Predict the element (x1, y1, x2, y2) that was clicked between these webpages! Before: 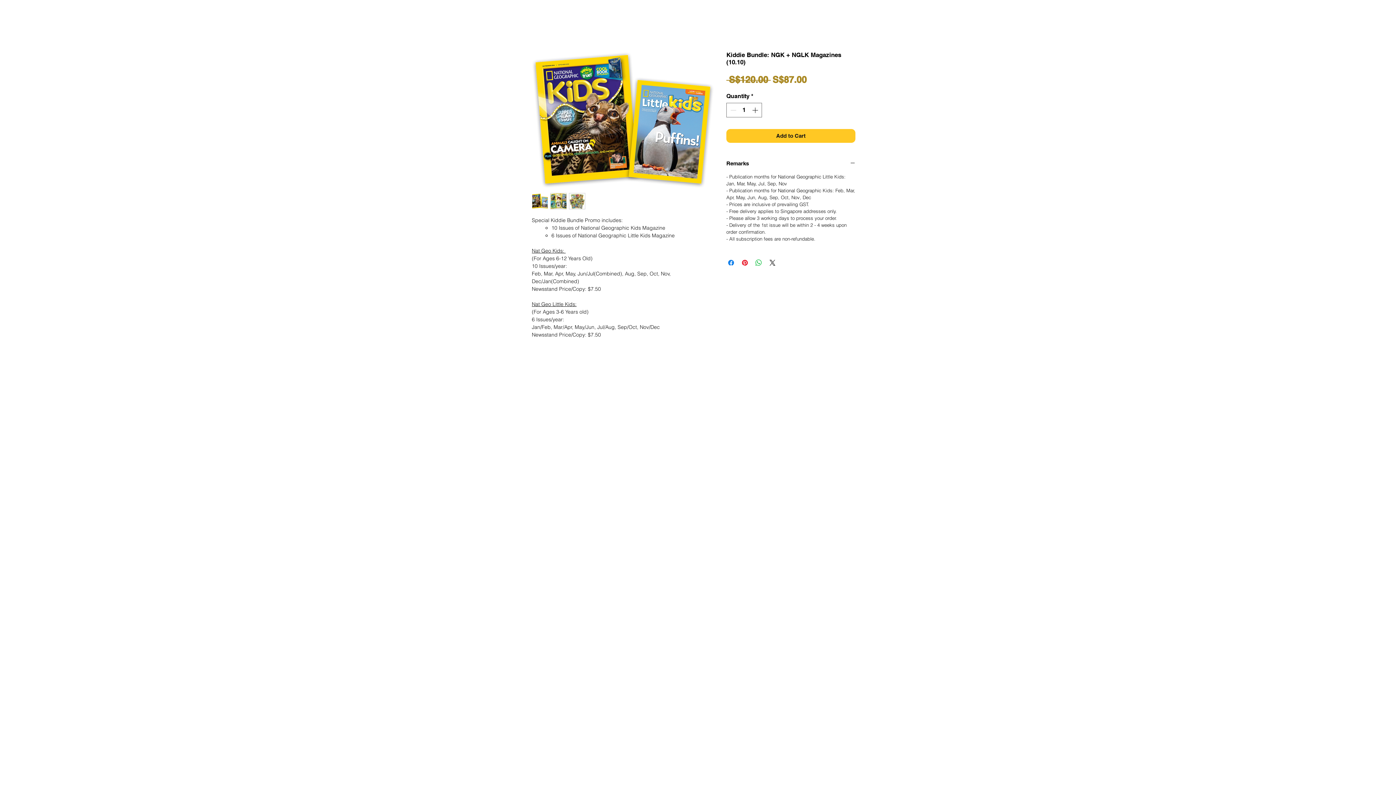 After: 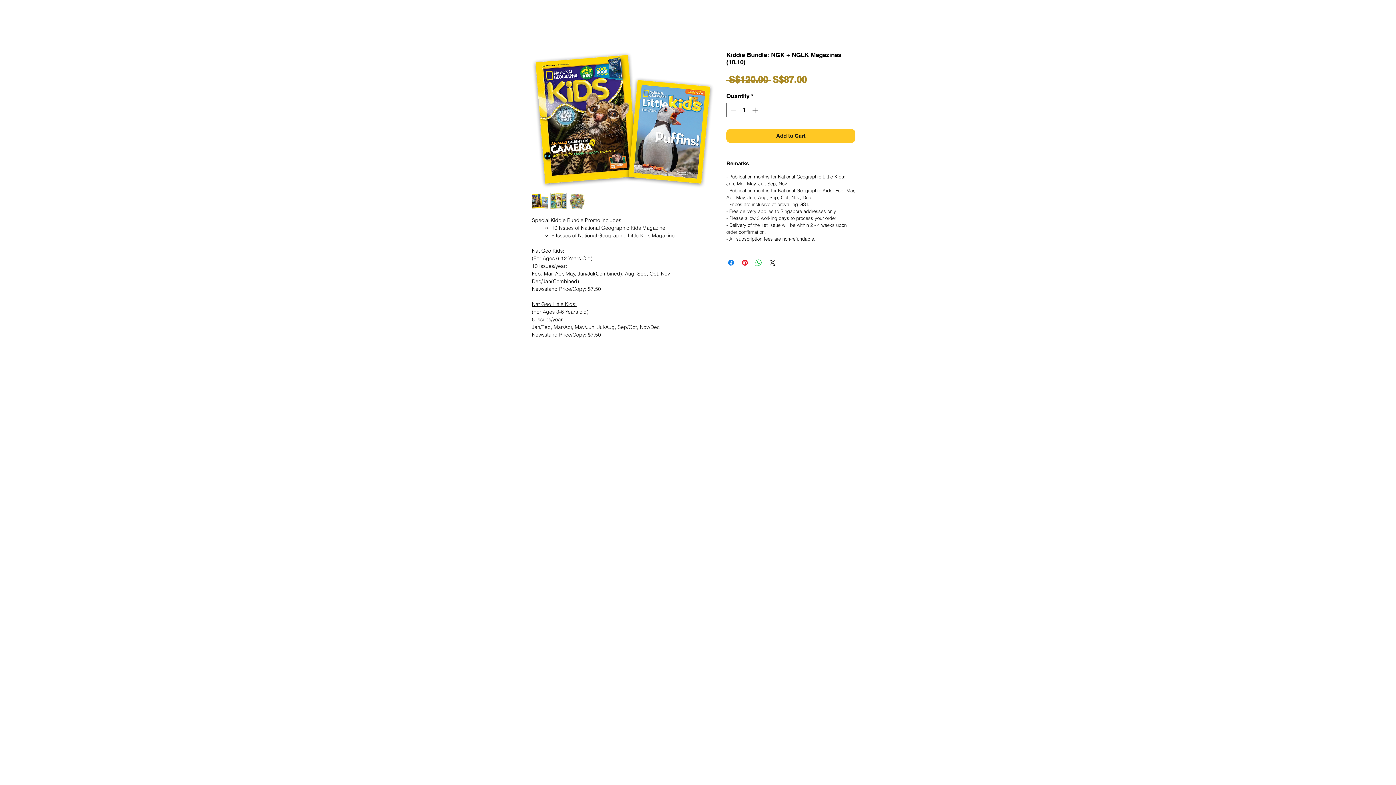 Action: bbox: (532, 193, 548, 209)